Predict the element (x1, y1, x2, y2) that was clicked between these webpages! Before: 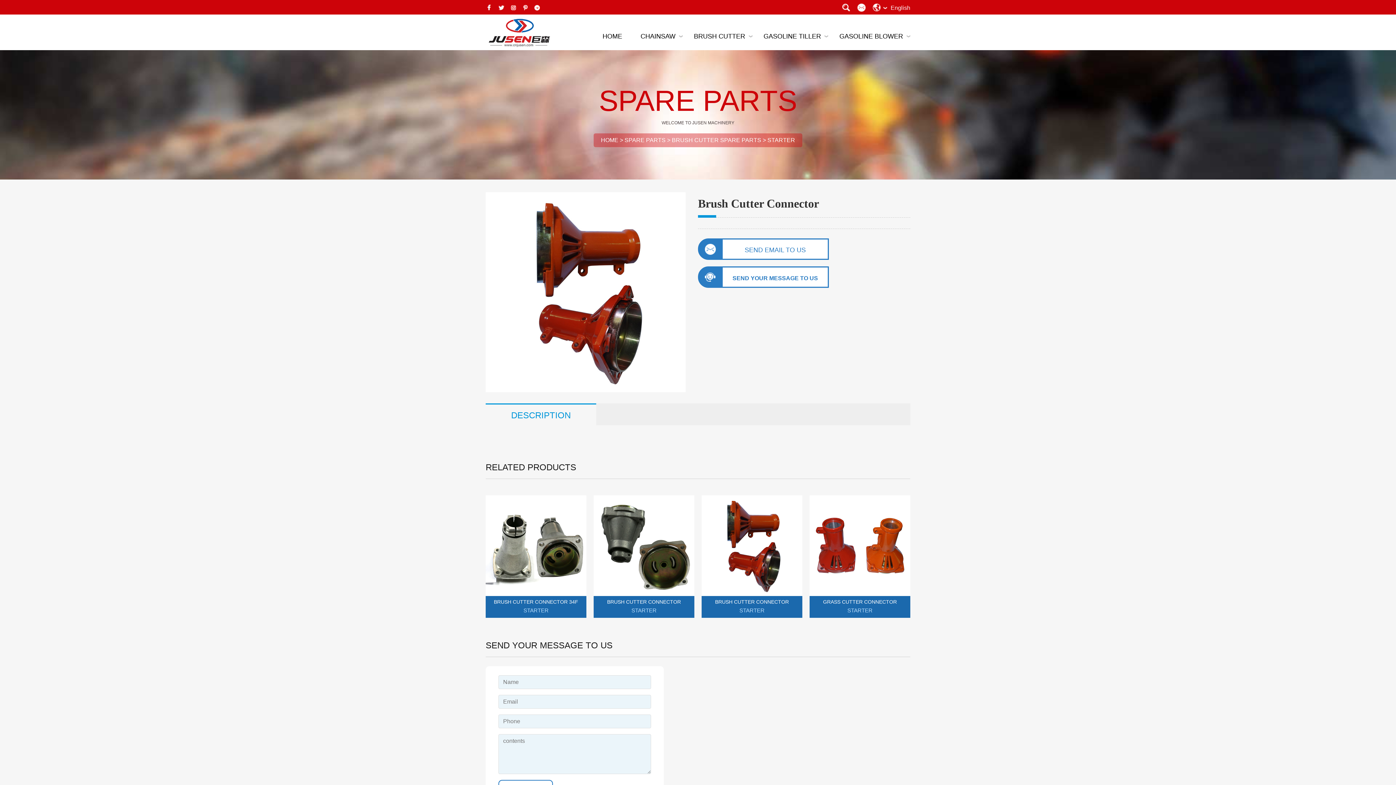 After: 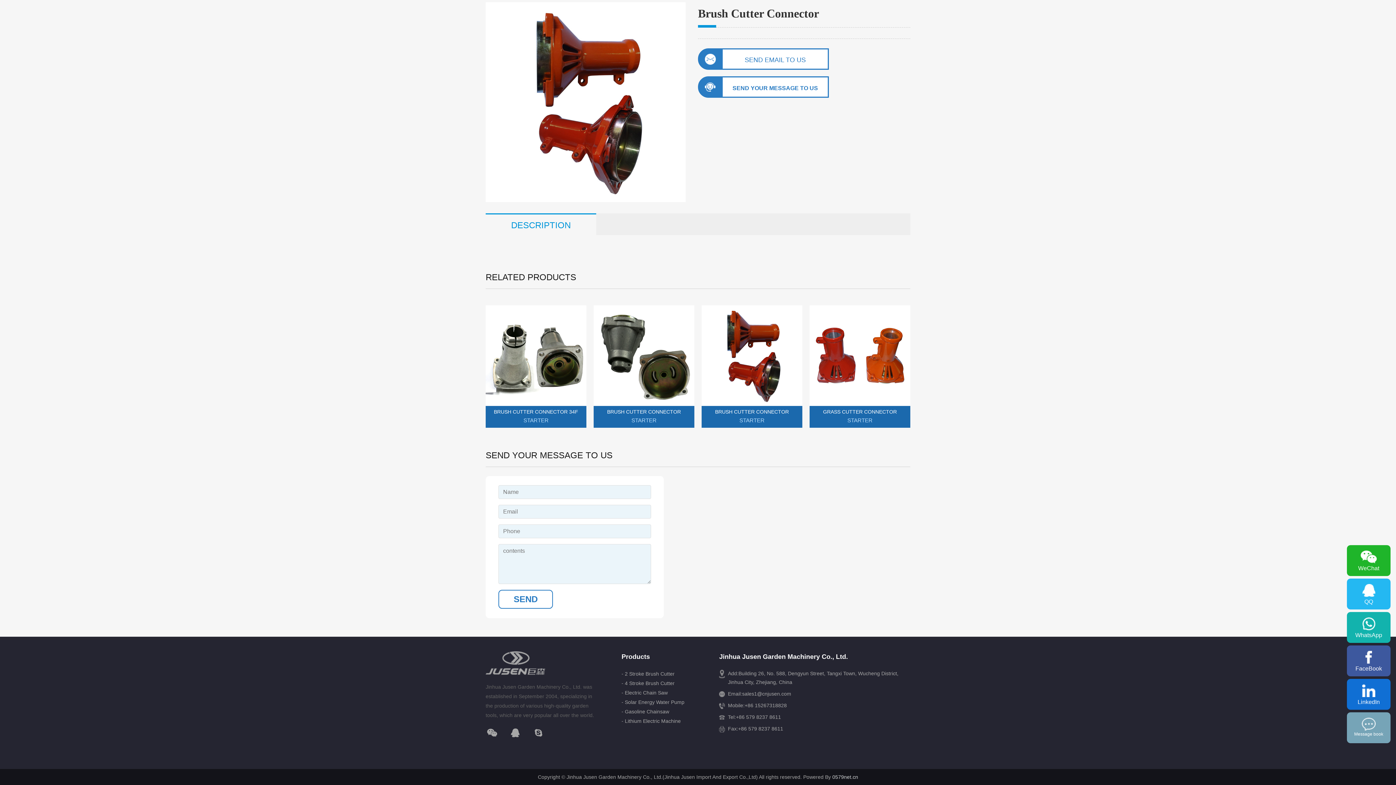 Action: label: SEND YOUR MESSAGE TO US bbox: (732, 275, 818, 281)